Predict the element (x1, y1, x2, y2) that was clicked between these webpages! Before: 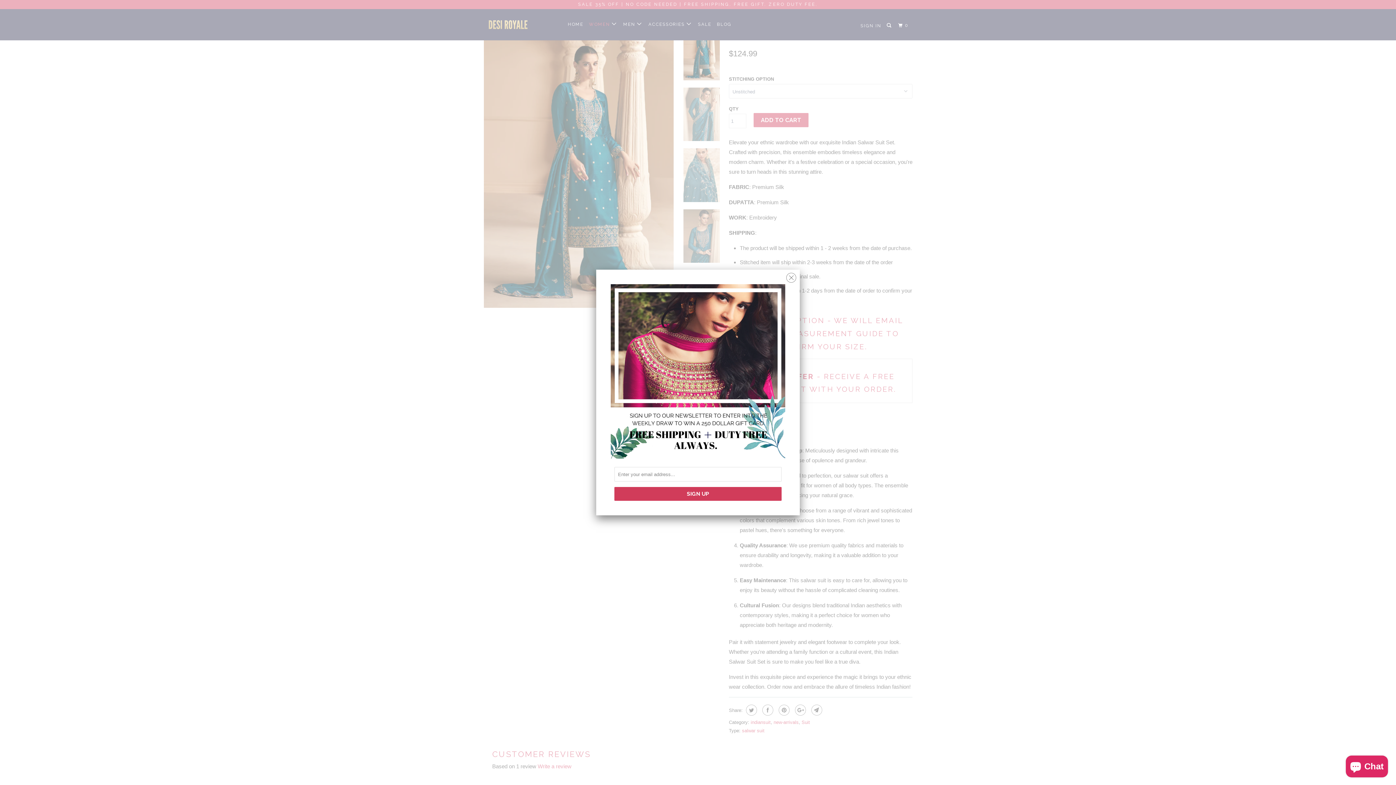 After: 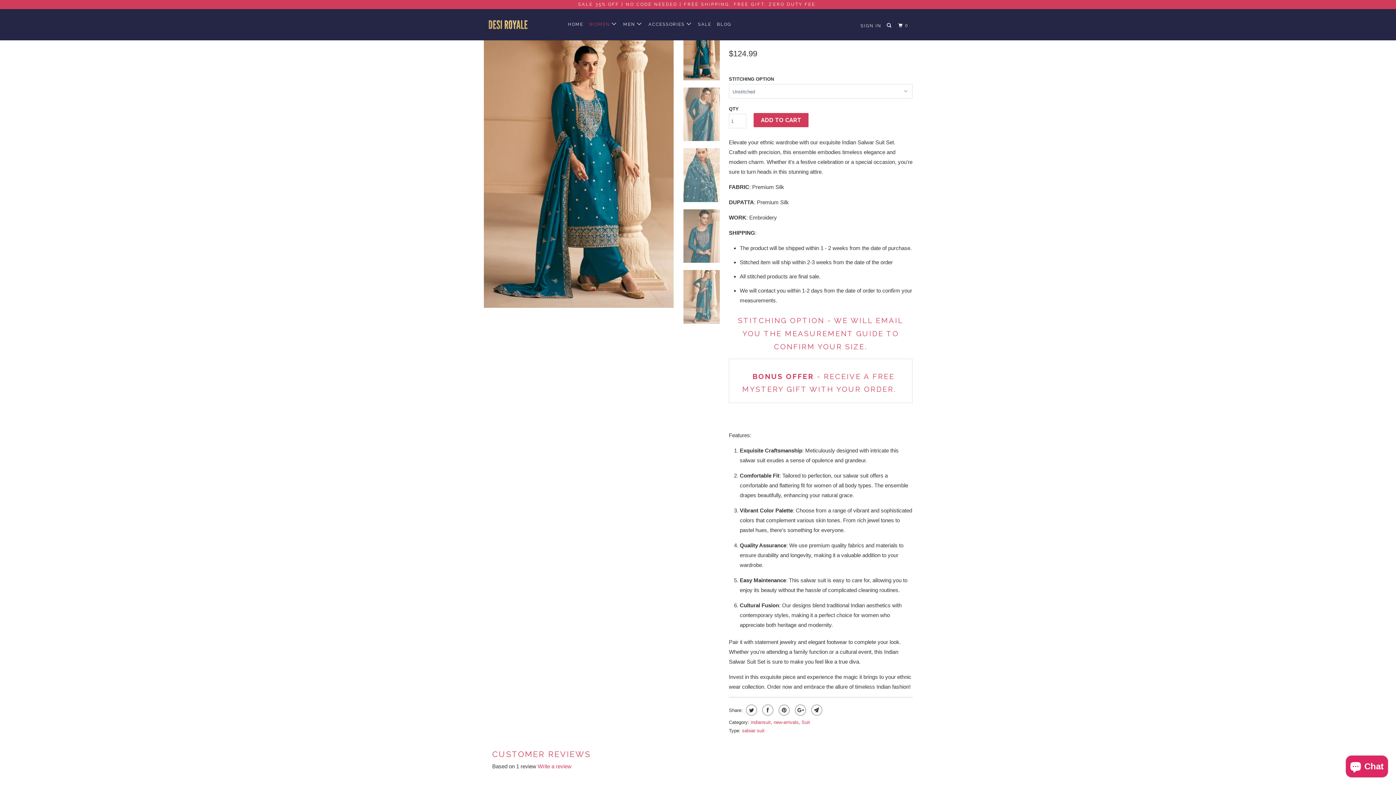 Action: bbox: (786, 268, 796, 283)